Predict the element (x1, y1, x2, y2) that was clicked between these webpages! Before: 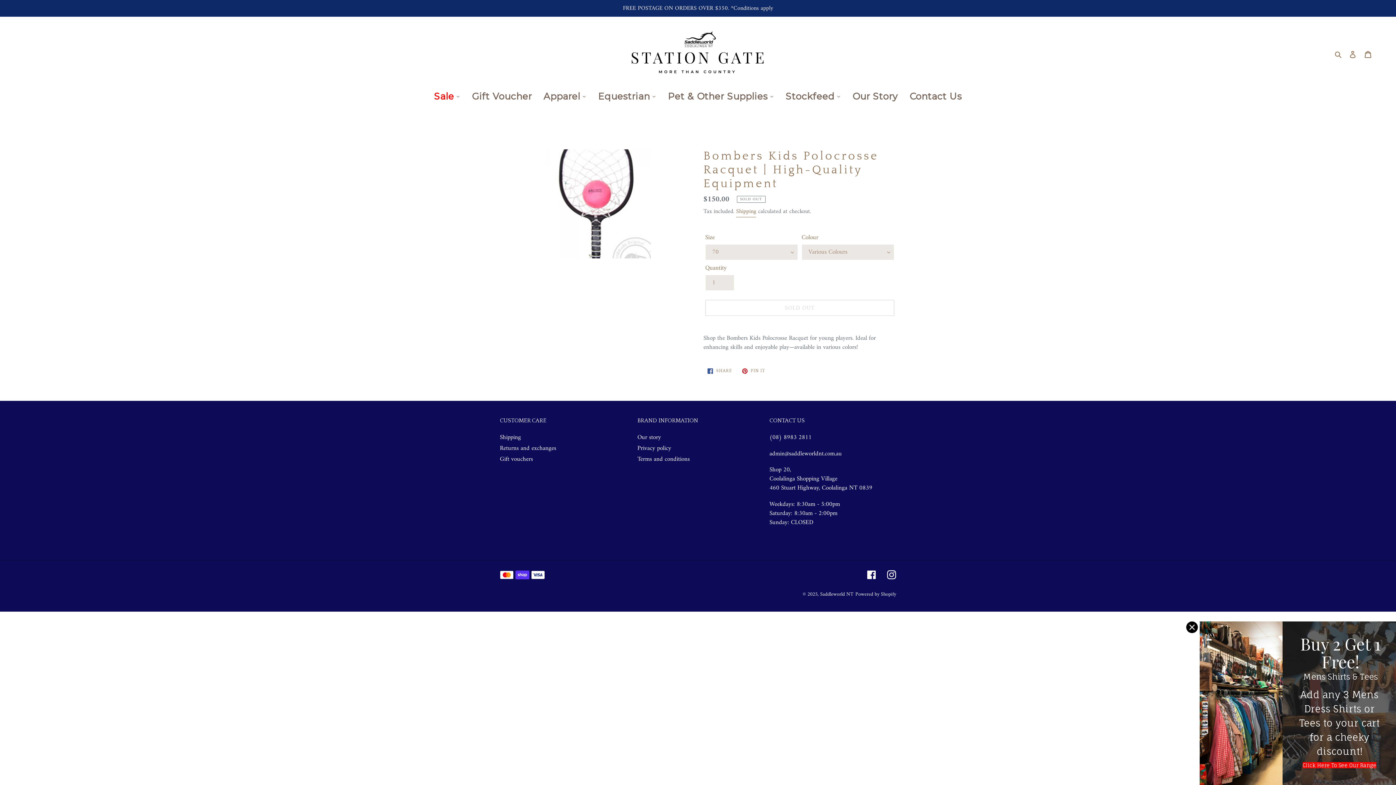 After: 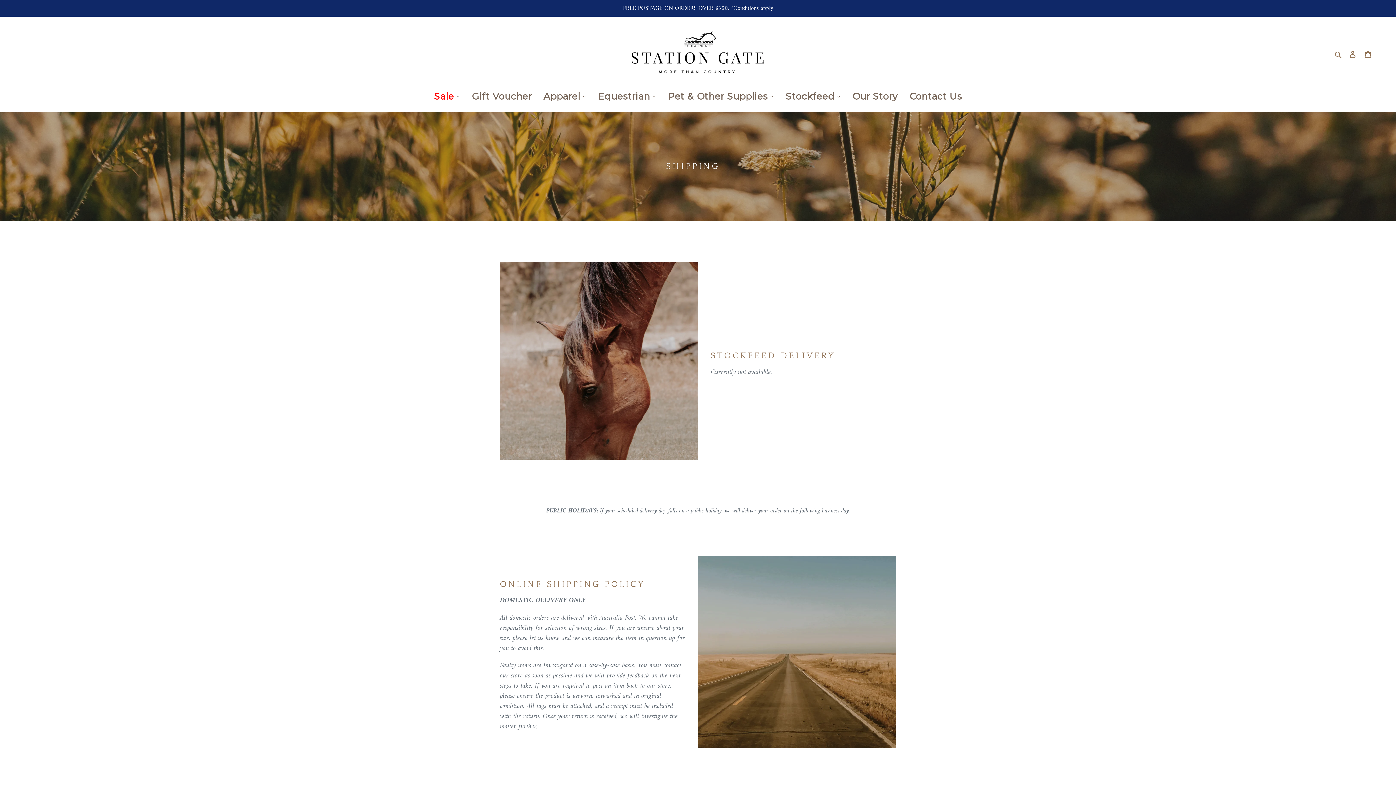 Action: bbox: (500, 432, 521, 443) label: Shipping